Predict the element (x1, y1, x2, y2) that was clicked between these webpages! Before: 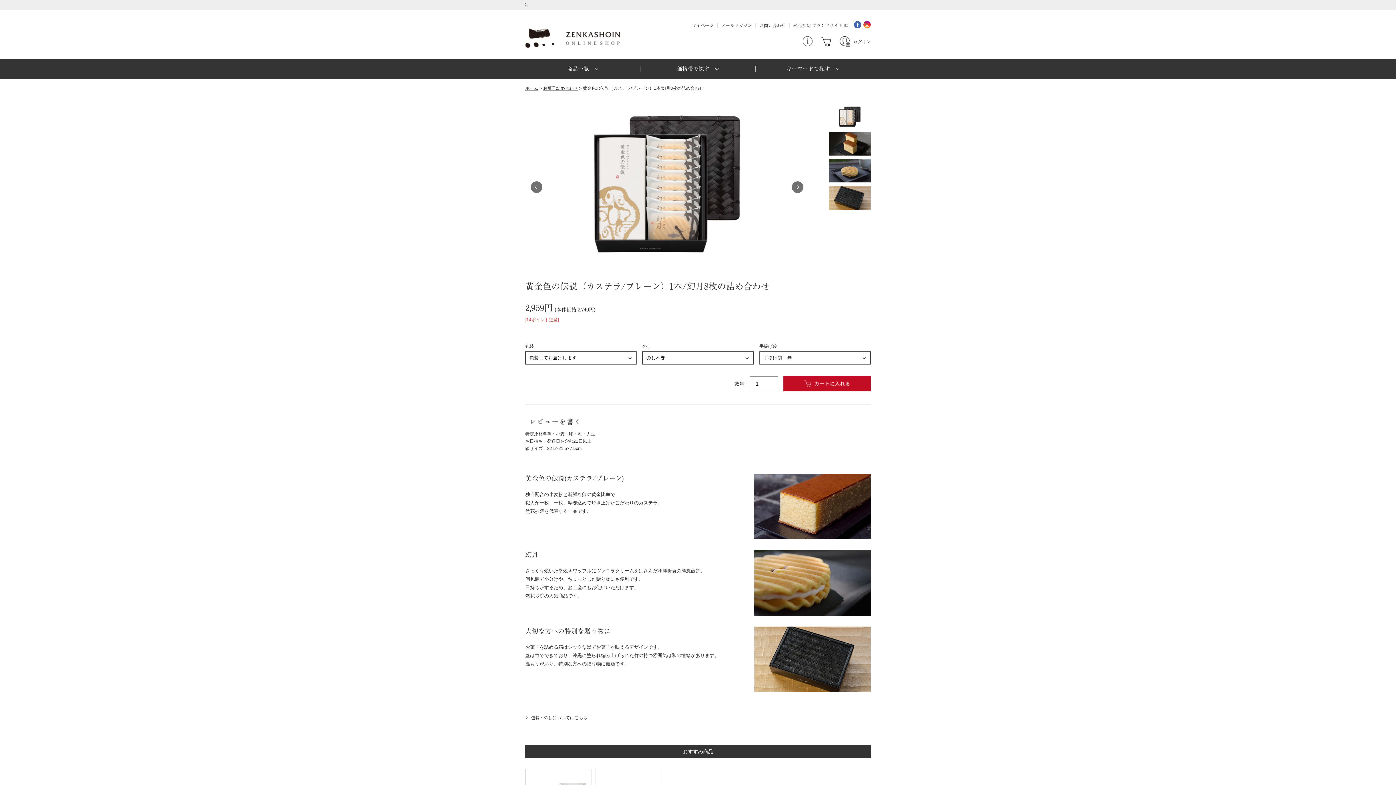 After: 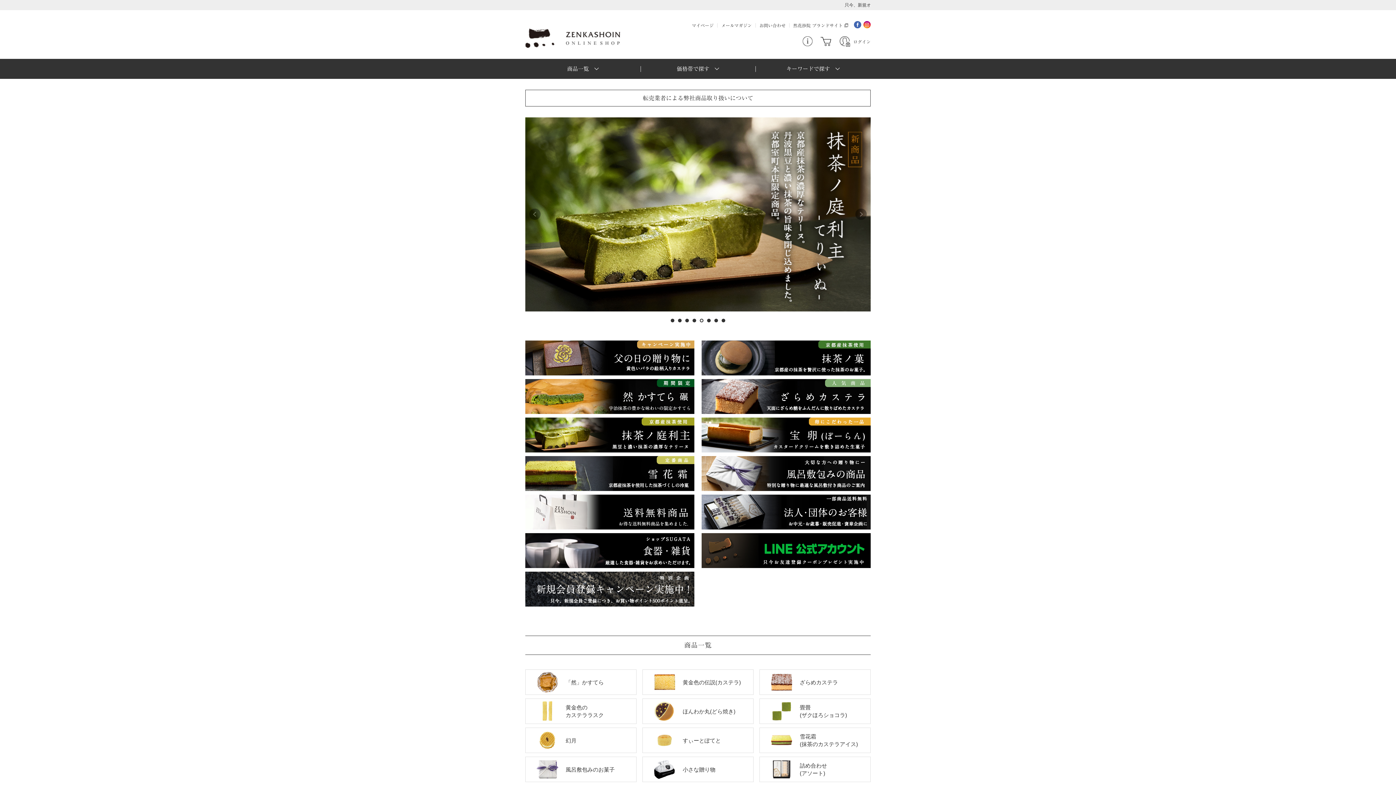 Action: bbox: (525, 43, 622, 48)